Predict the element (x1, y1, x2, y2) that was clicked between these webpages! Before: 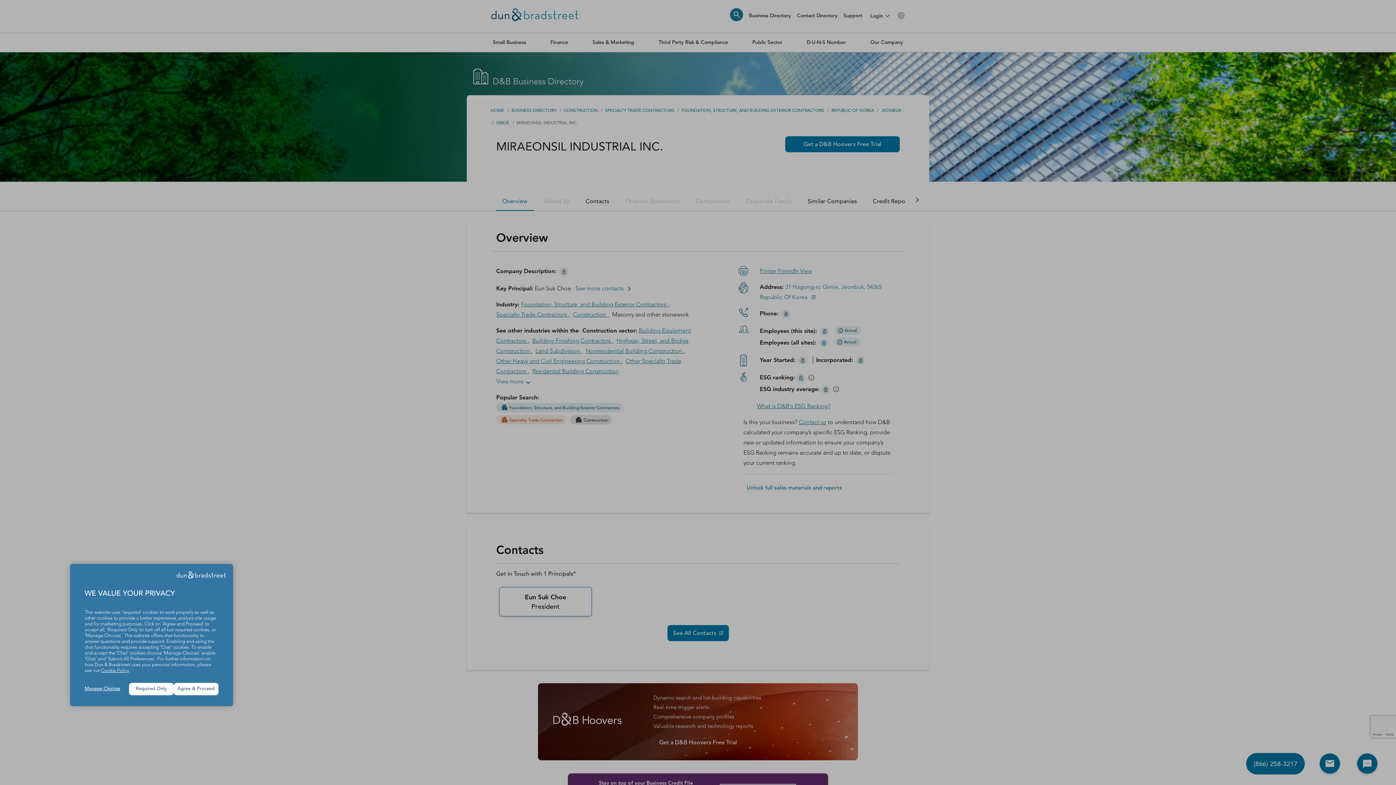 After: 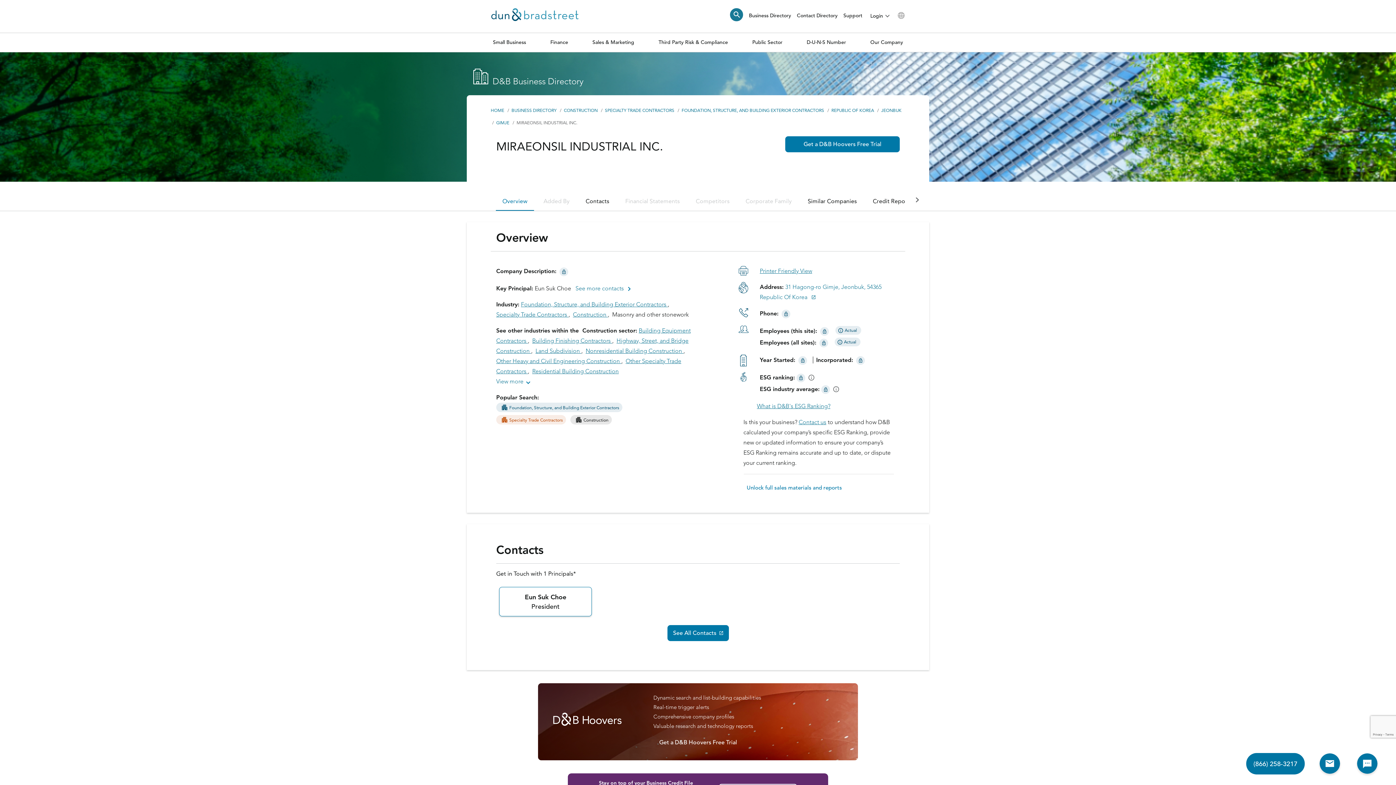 Action: label: Required Only bbox: (129, 683, 173, 695)